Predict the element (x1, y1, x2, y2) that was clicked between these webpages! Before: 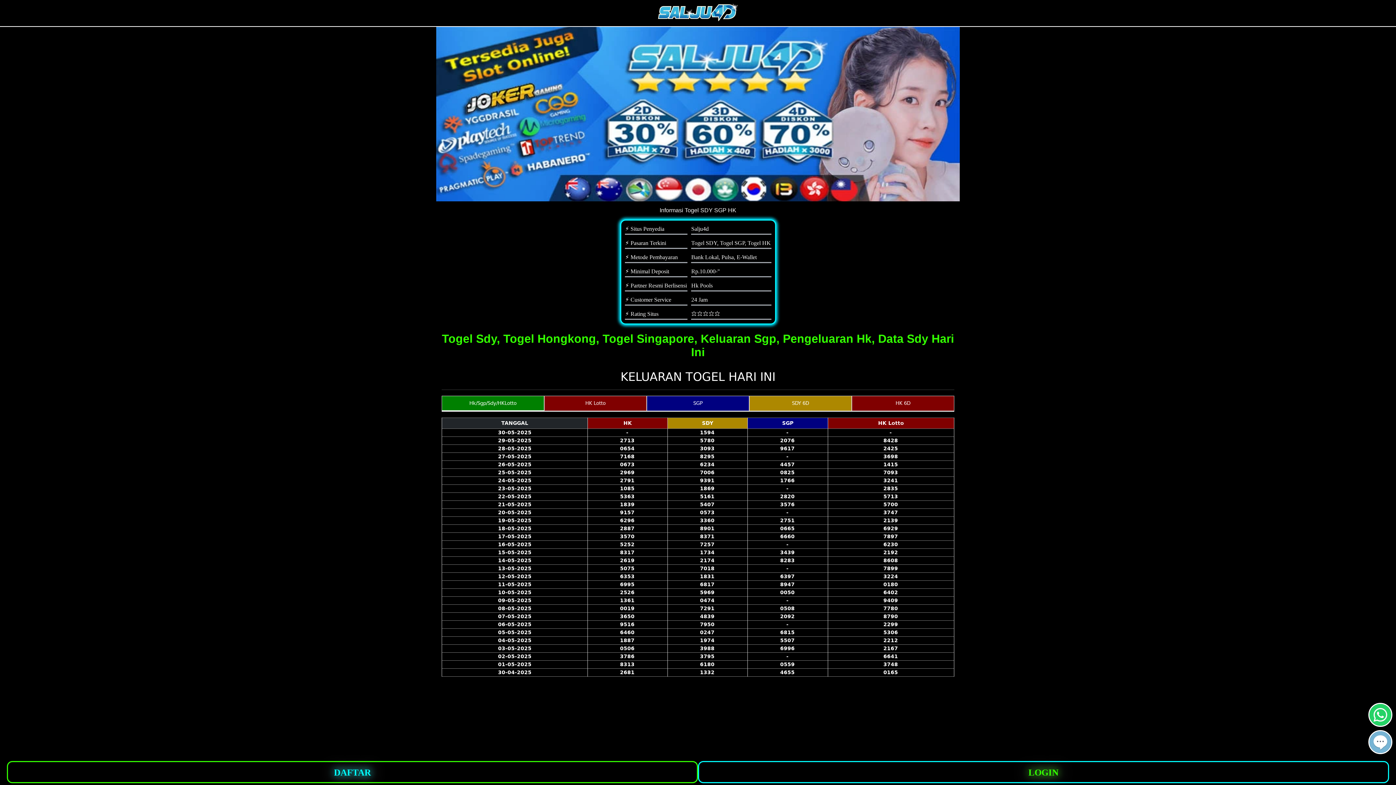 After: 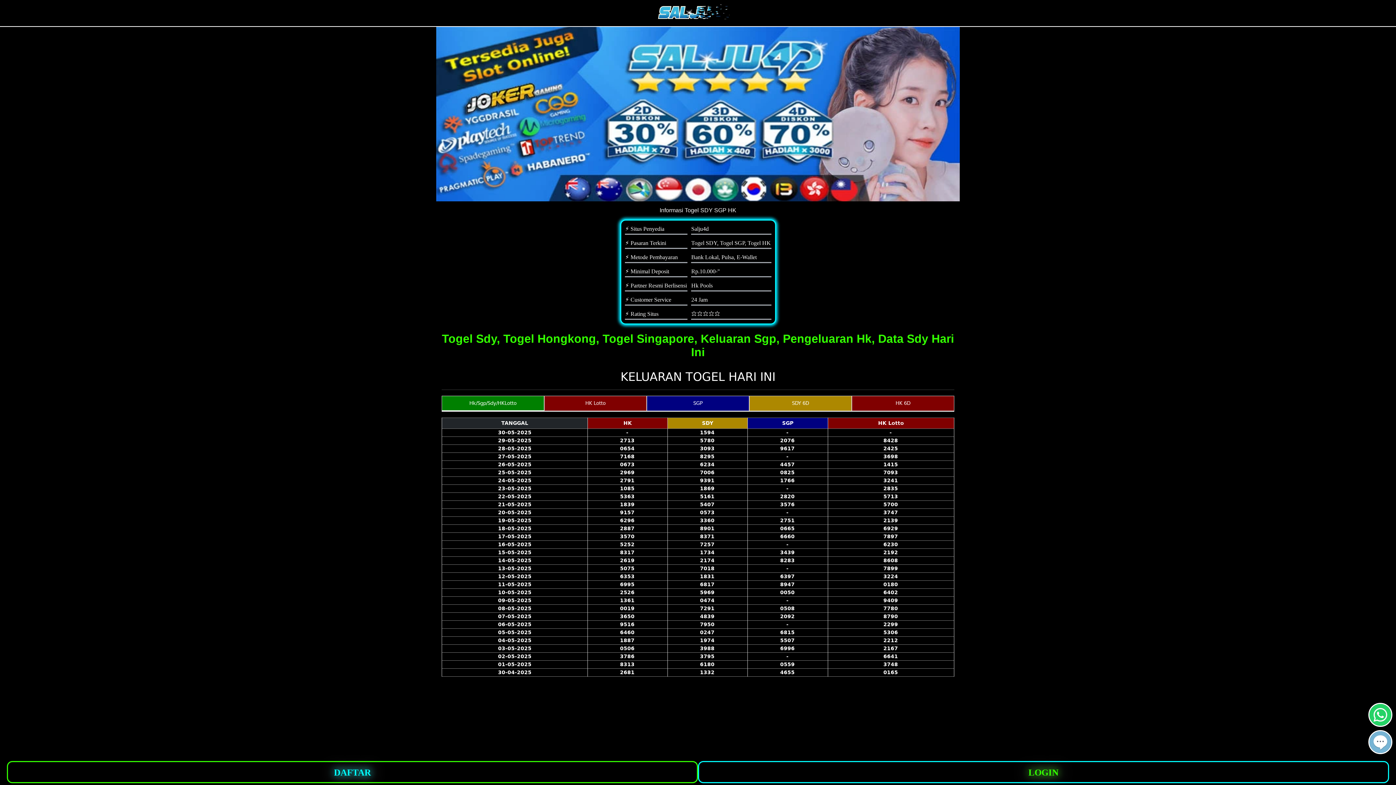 Action: bbox: (1369, 731, 1391, 753) label: livechat button